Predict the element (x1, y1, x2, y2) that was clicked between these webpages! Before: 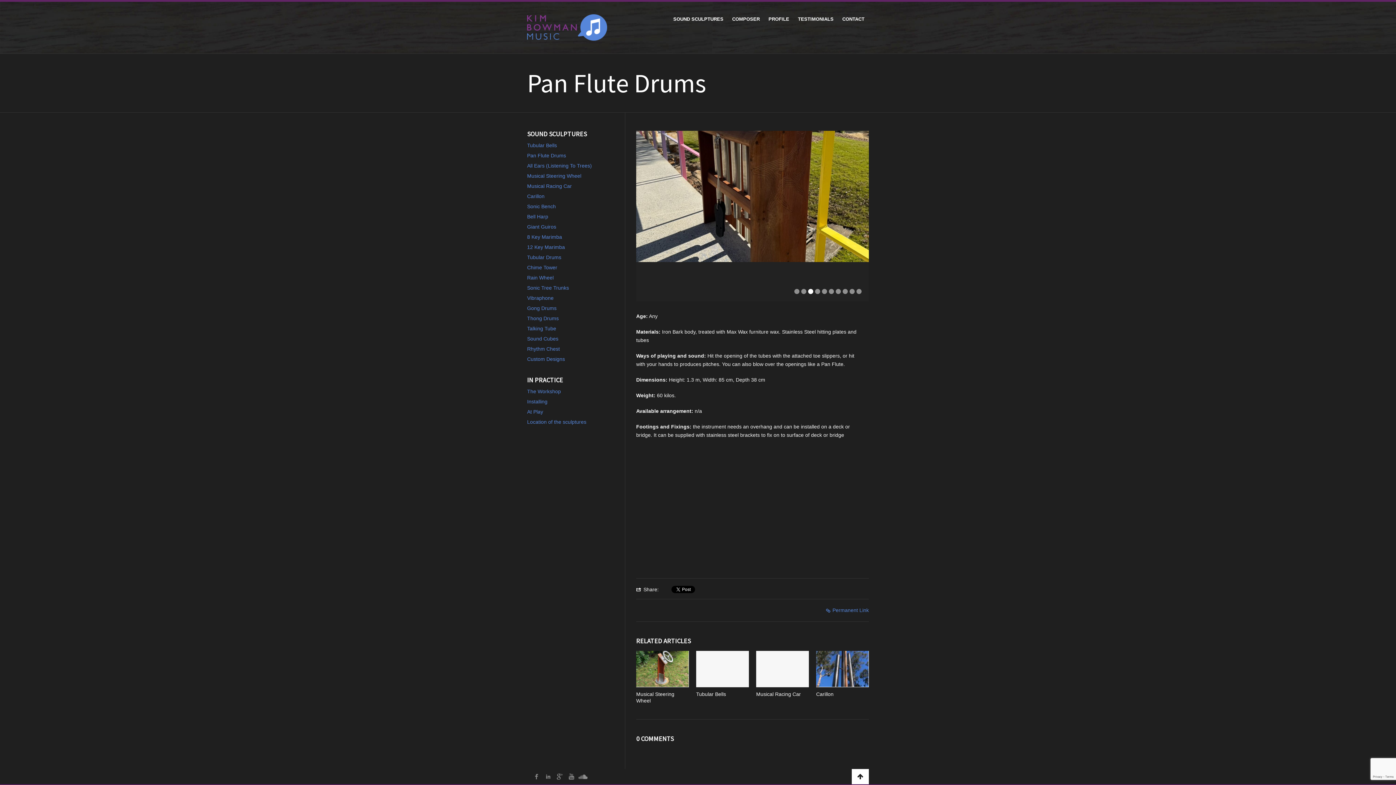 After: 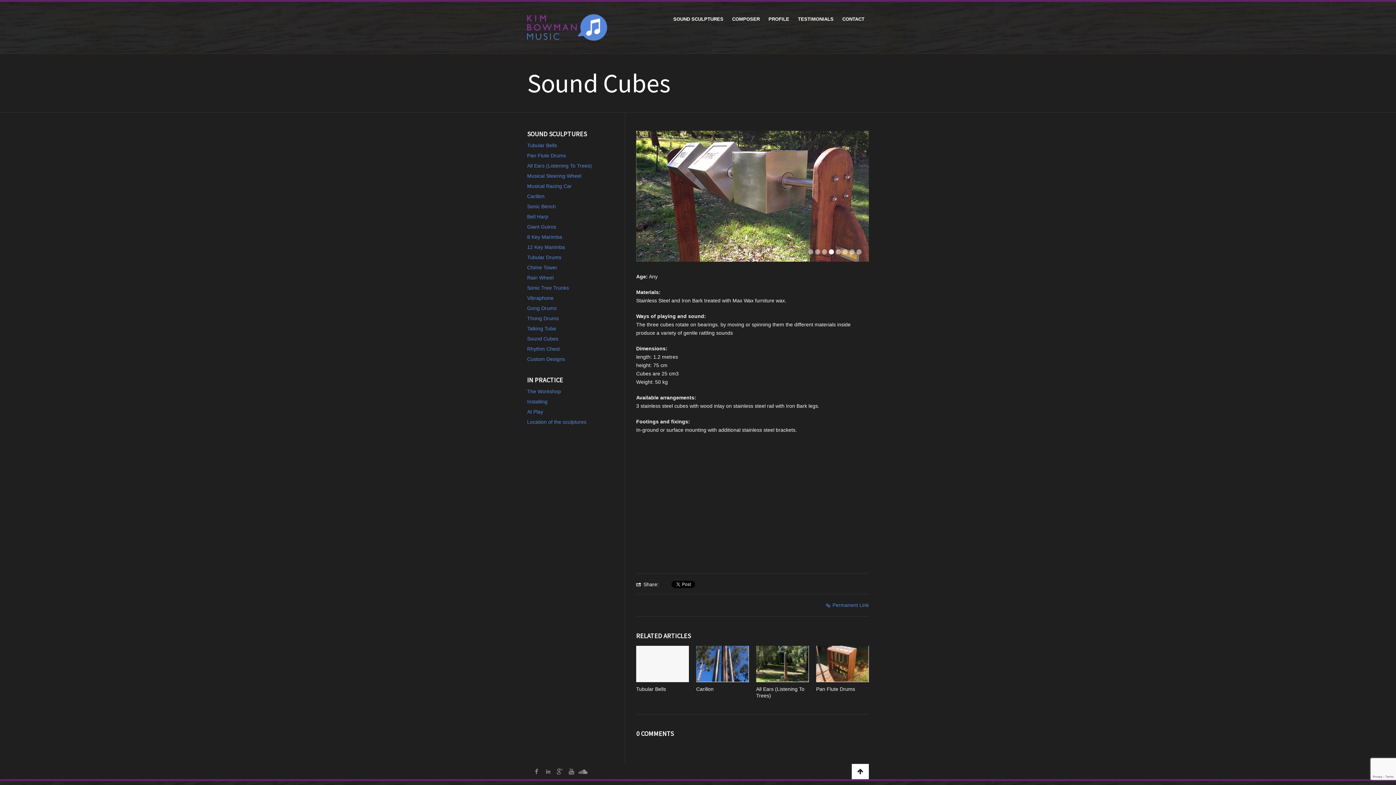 Action: bbox: (527, 336, 558, 341) label: Sound Cubes